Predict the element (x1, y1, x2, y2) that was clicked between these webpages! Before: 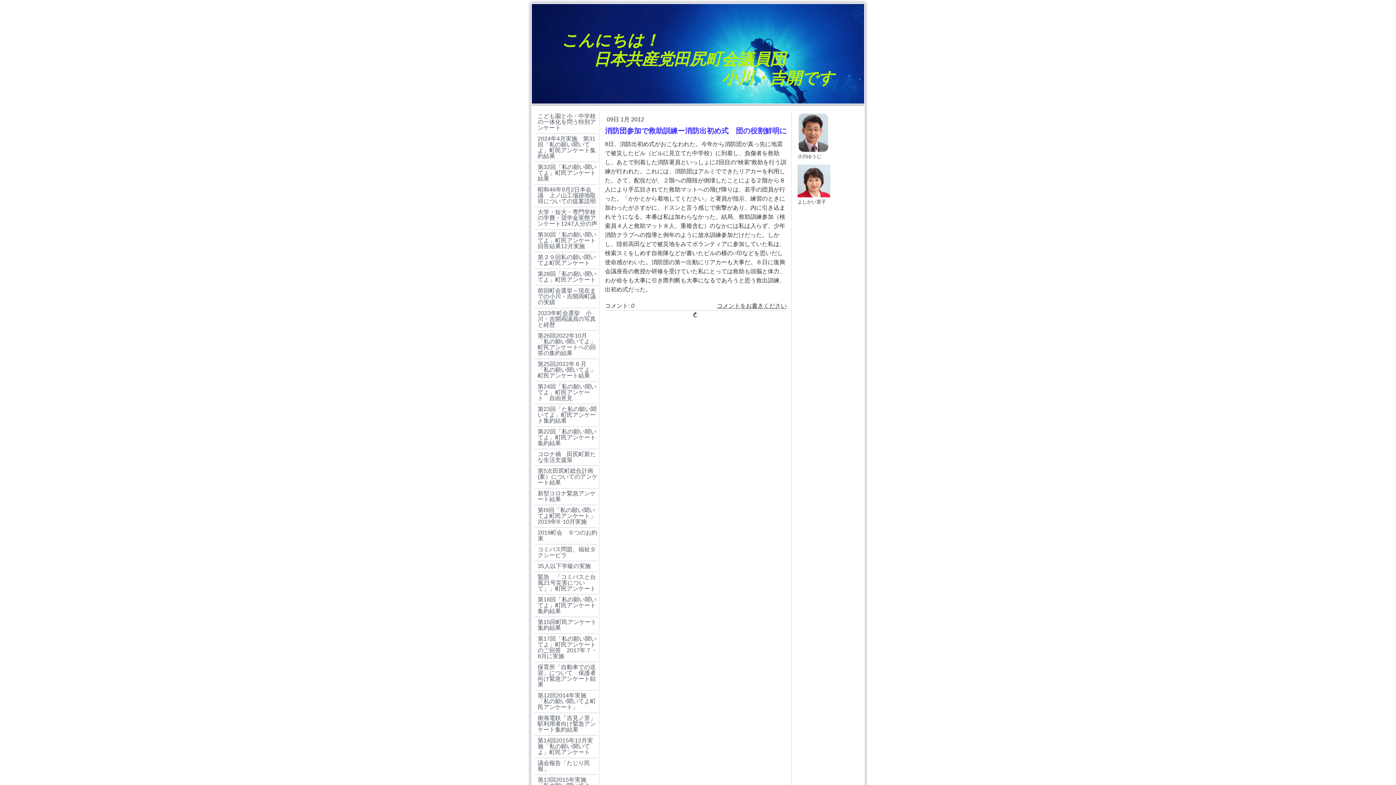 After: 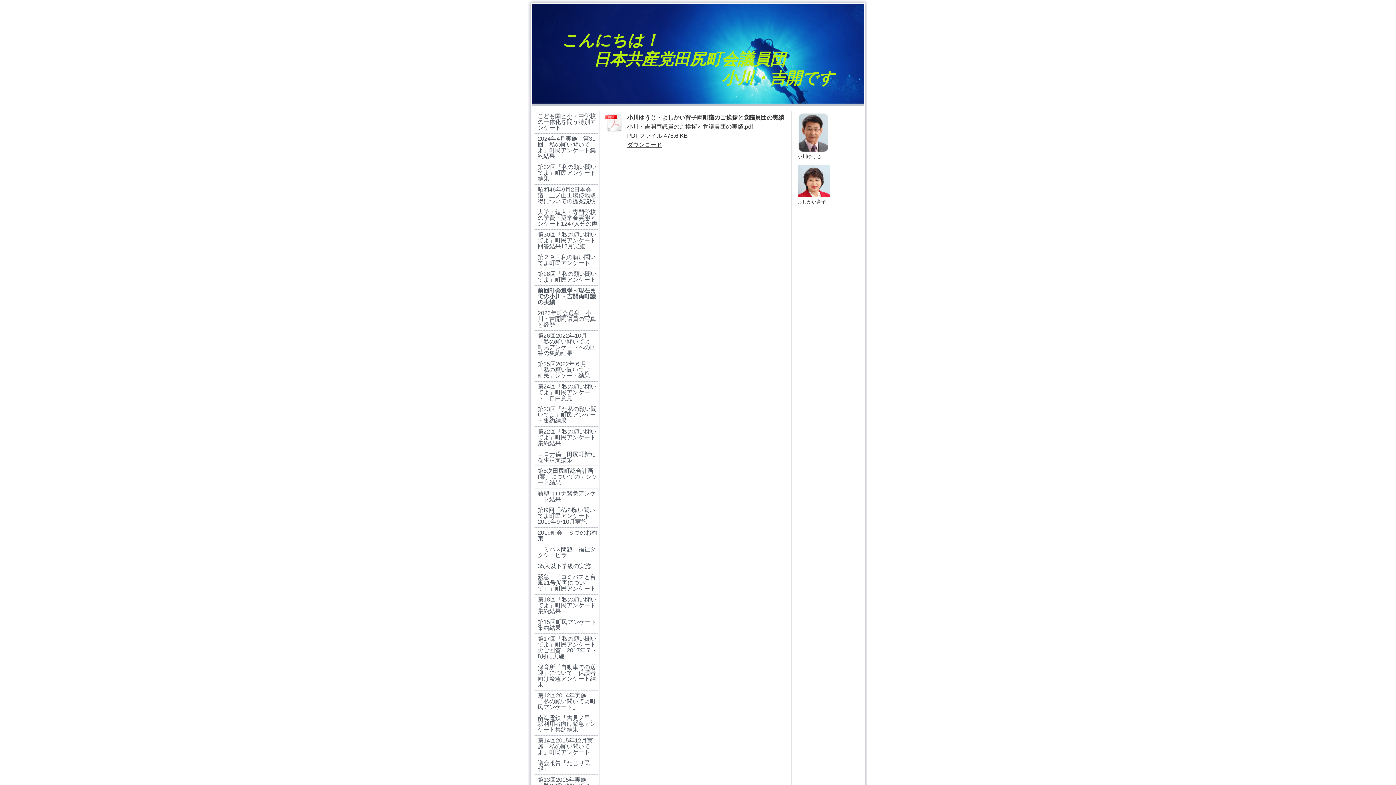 Action: label: 前回町会選挙～現在までの小川・吉開両町議の実績 bbox: (534, 285, 597, 308)